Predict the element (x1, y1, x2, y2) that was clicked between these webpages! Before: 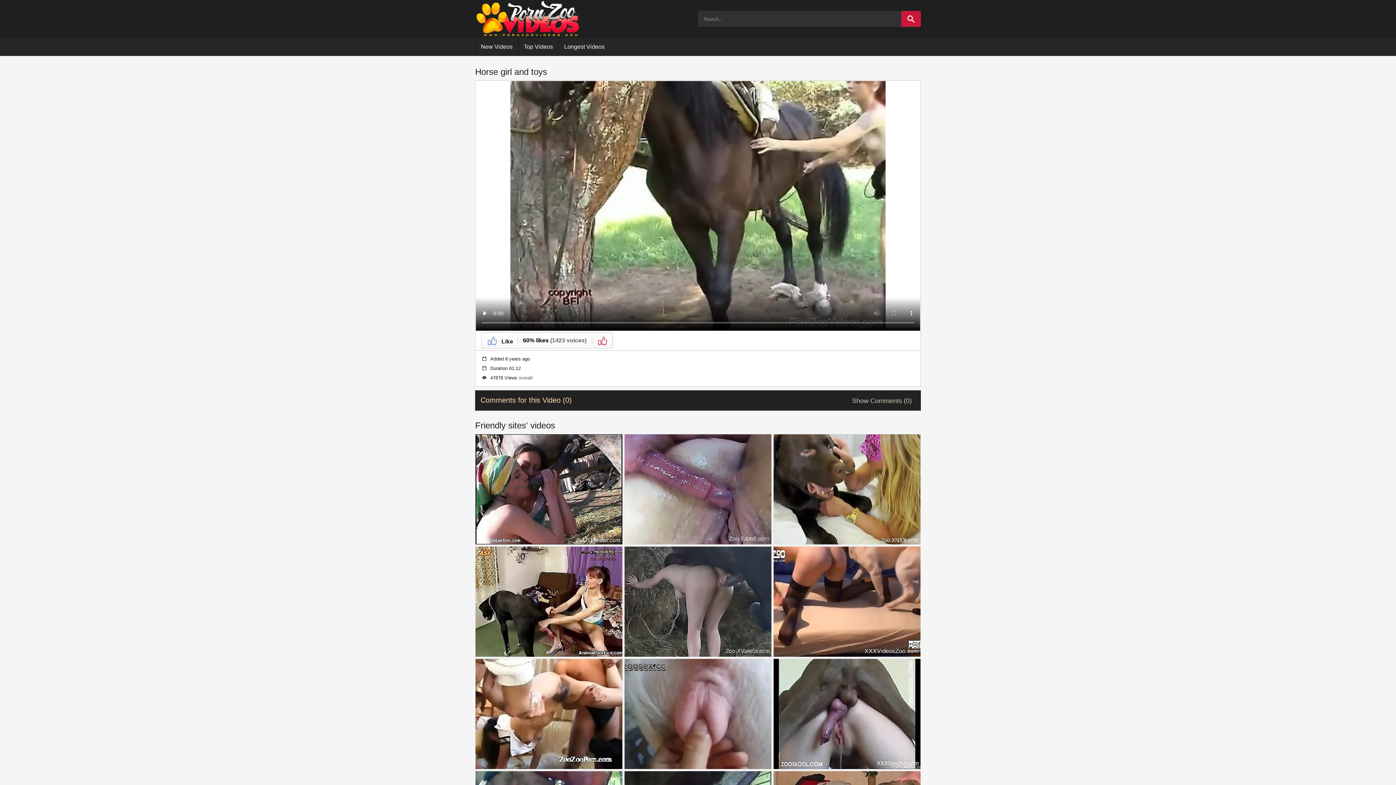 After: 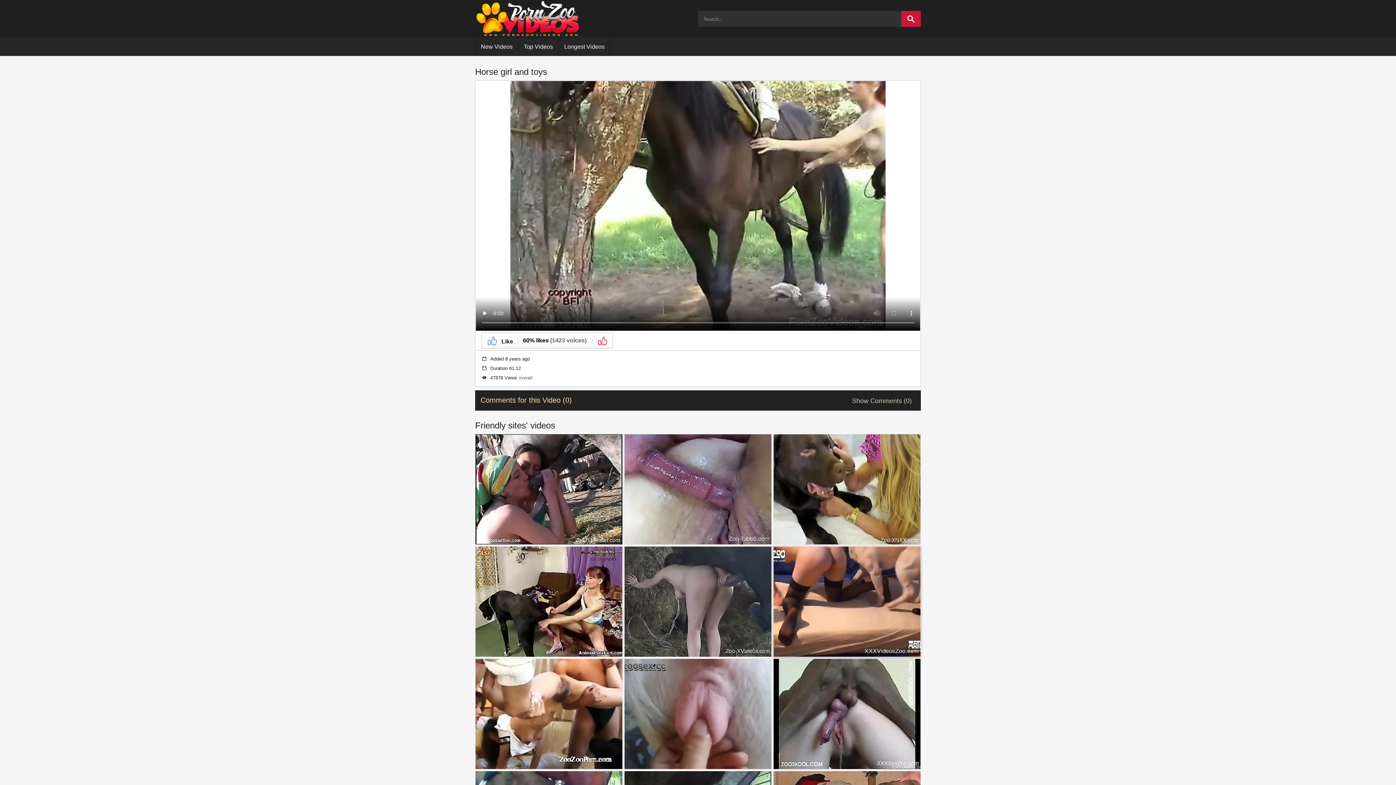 Action: bbox: (773, 546, 920, 656)